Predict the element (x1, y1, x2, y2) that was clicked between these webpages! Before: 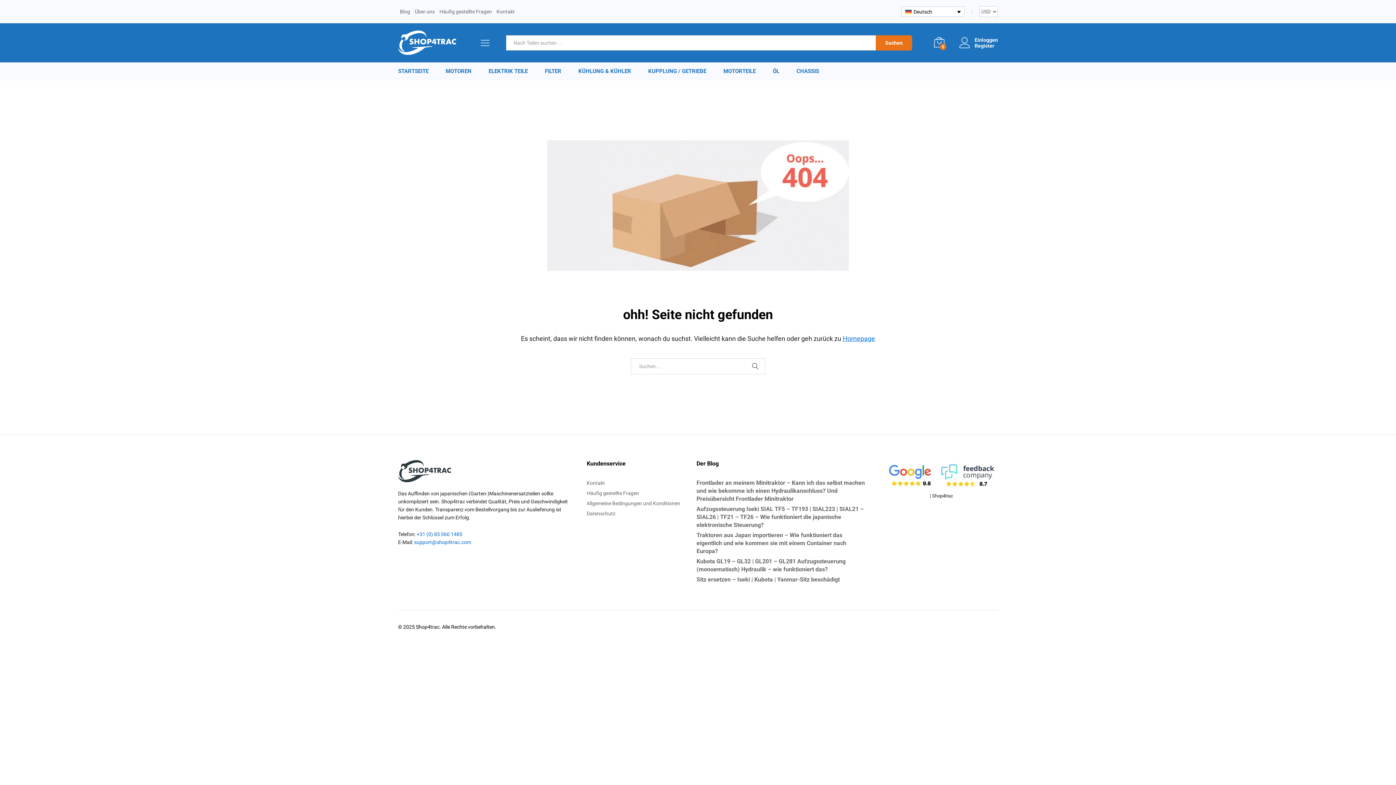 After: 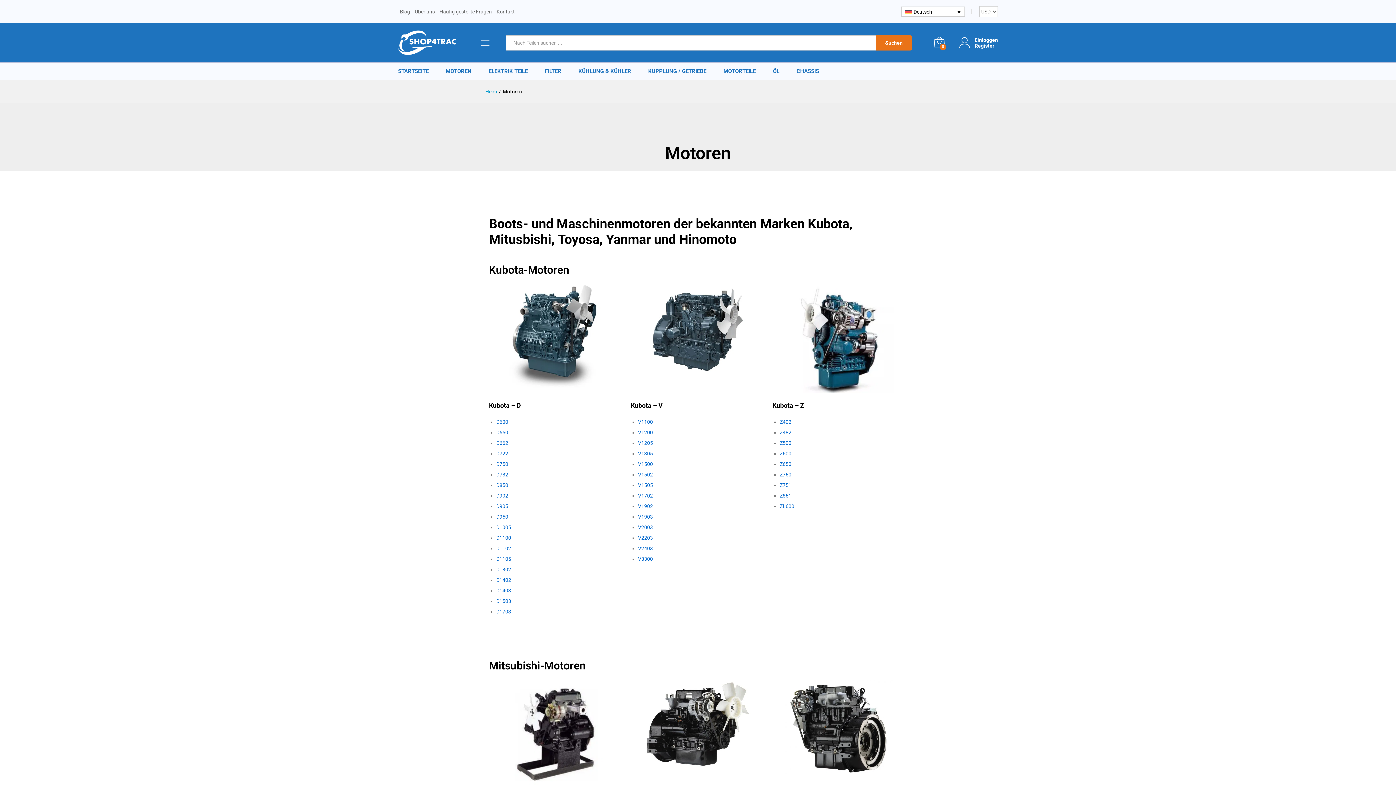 Action: label: MOTOREN bbox: (445, 68, 471, 74)